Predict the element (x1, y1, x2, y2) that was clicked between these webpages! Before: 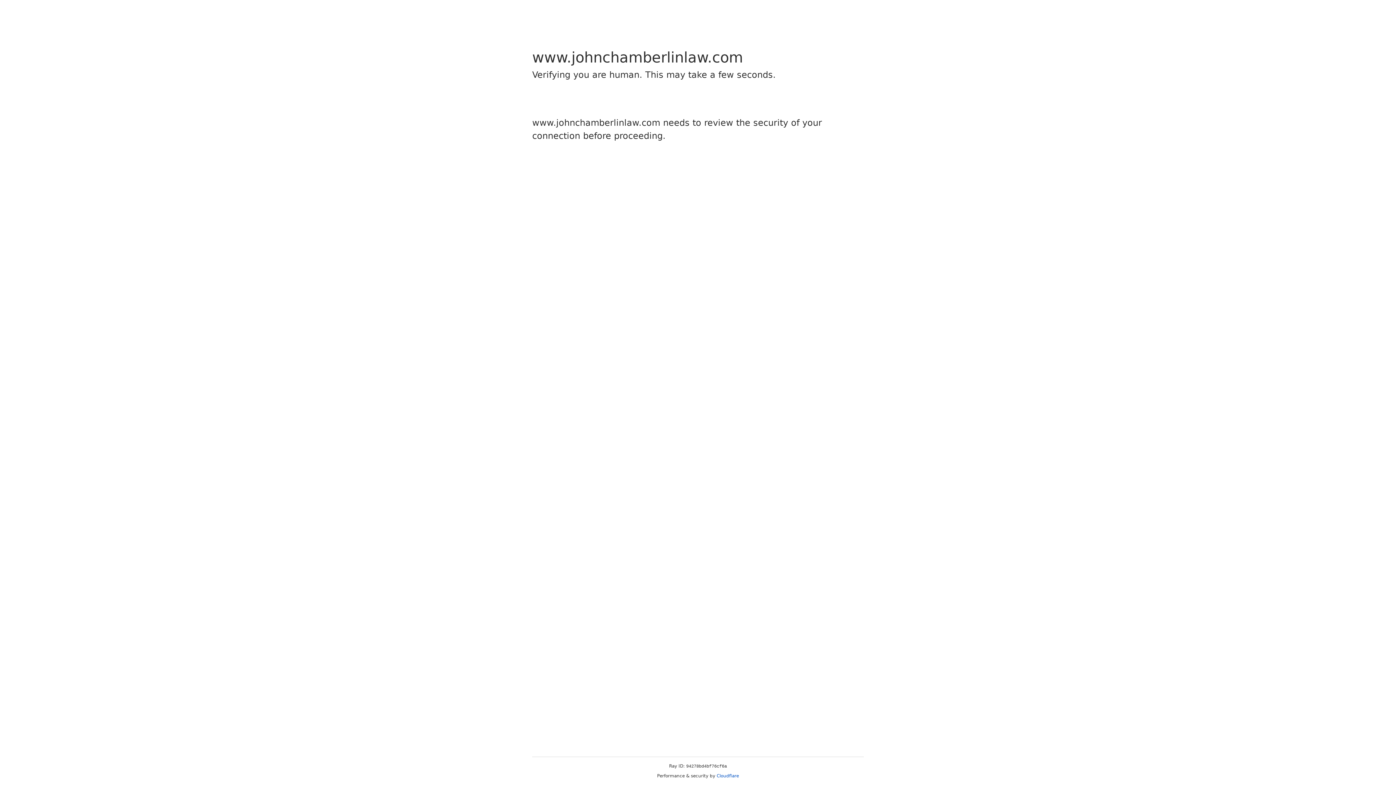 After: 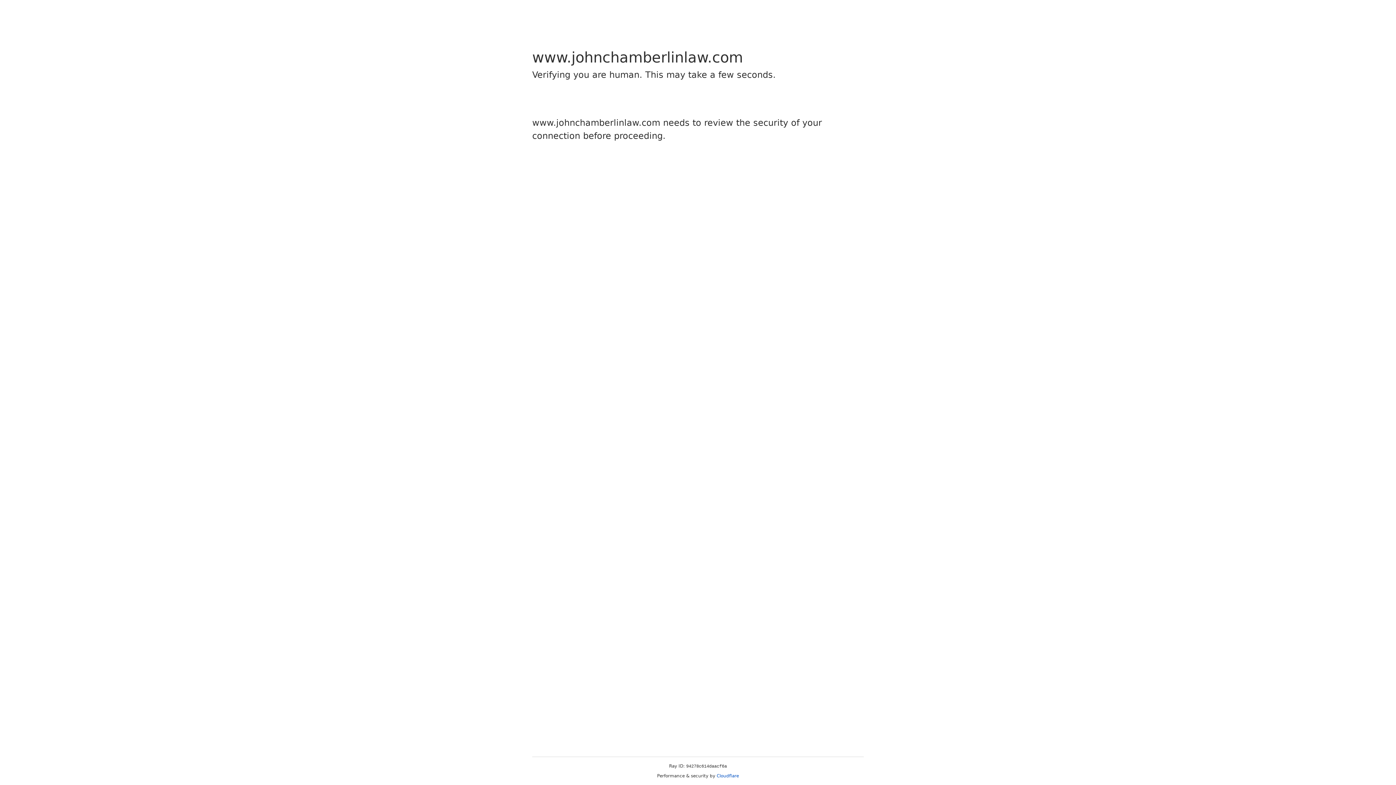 Action: bbox: (716, 773, 739, 778) label: Cloudflare